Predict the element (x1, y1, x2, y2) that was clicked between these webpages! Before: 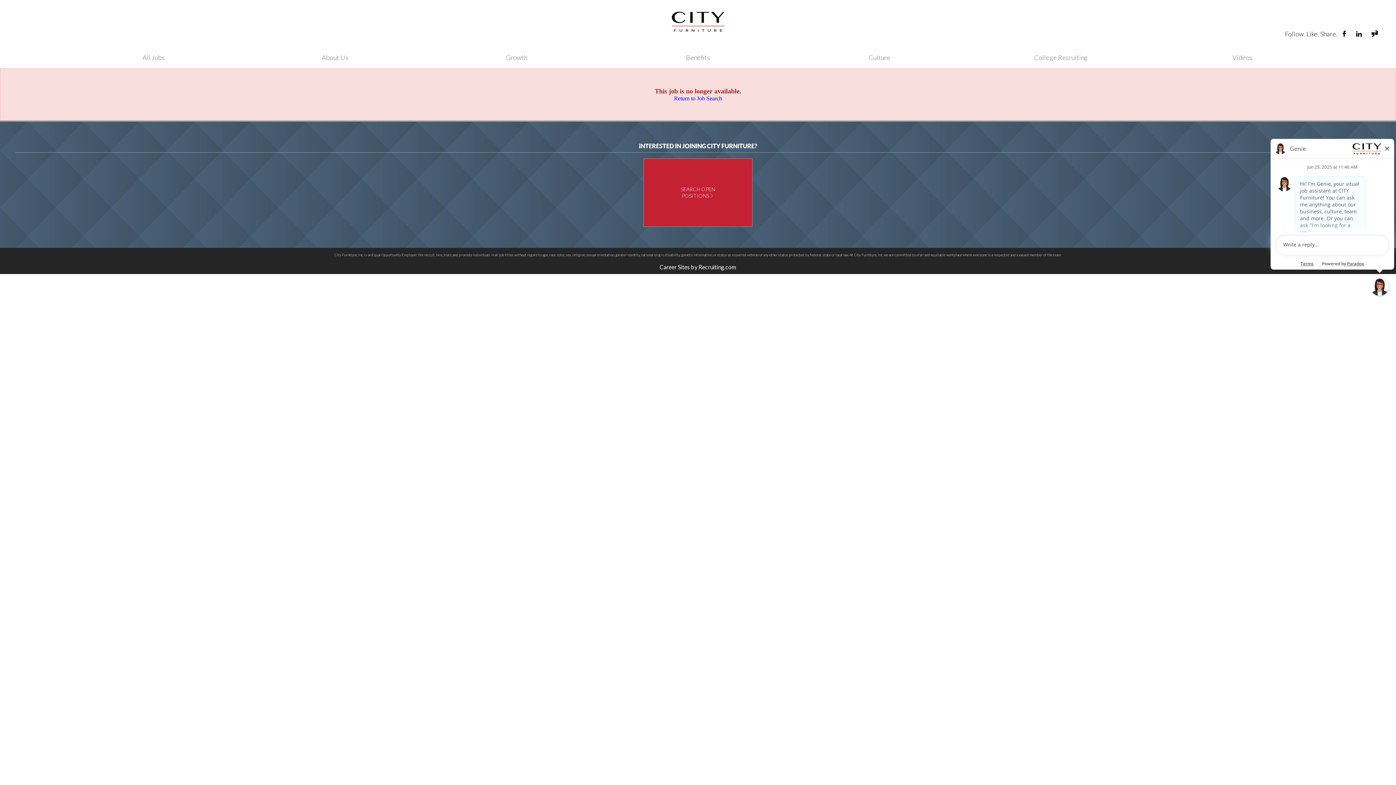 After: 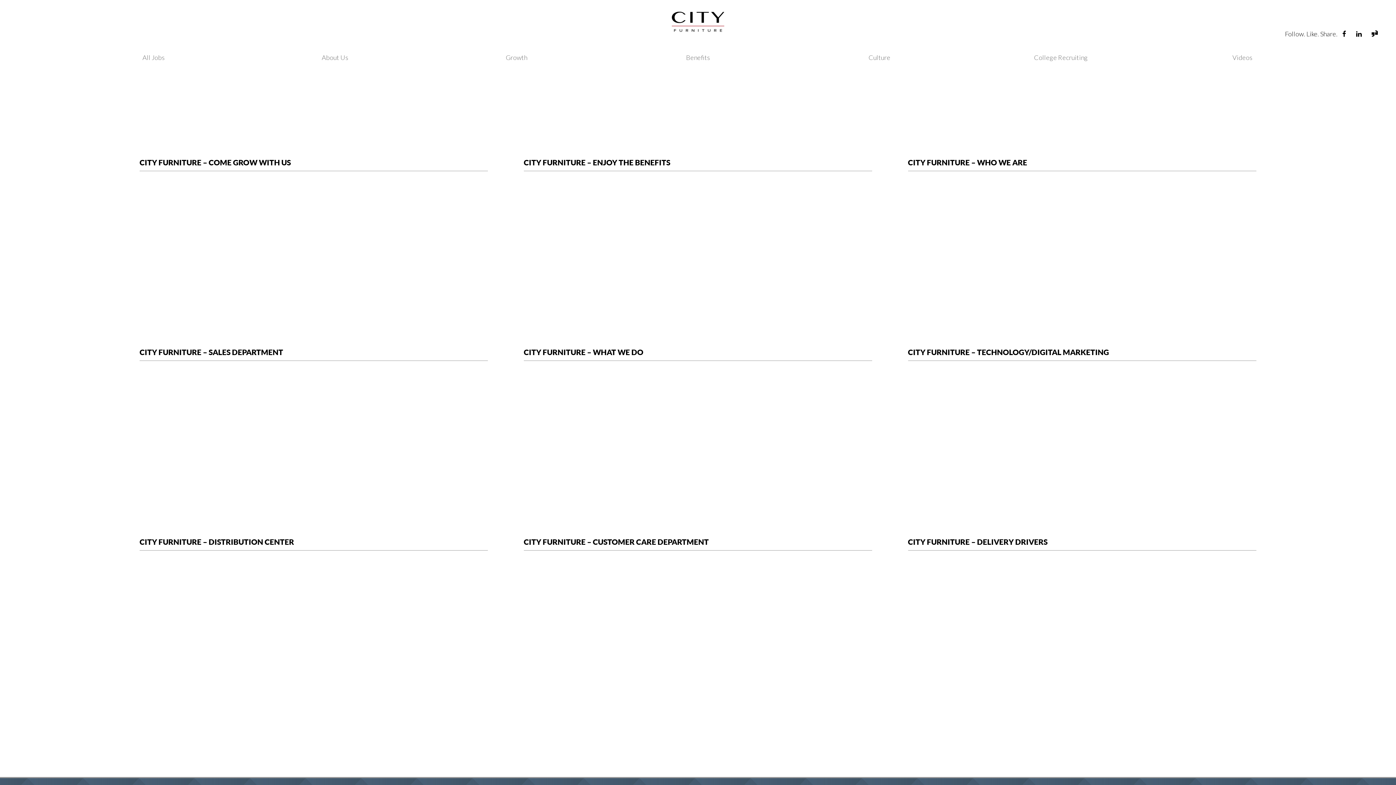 Action: label: Videos bbox: (1151, 46, 1333, 68)